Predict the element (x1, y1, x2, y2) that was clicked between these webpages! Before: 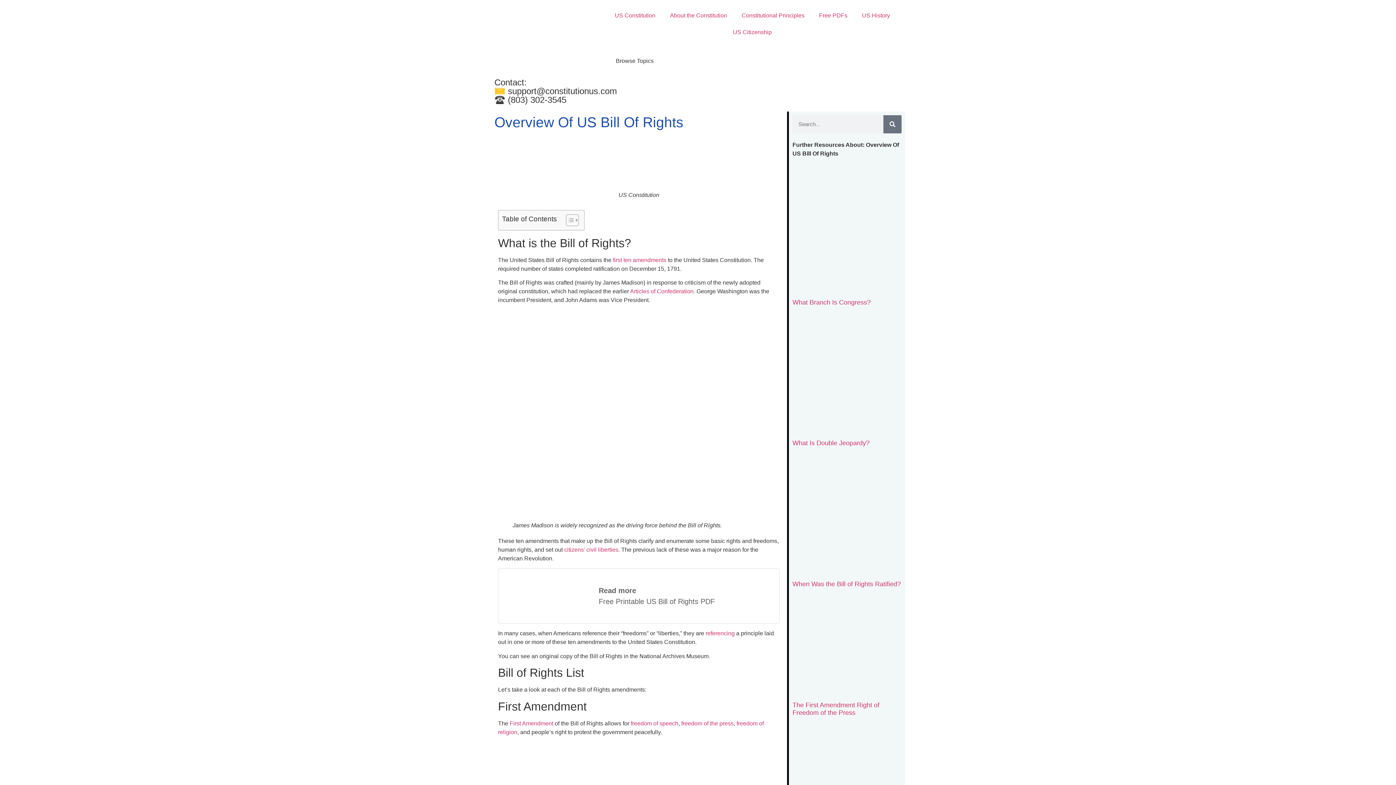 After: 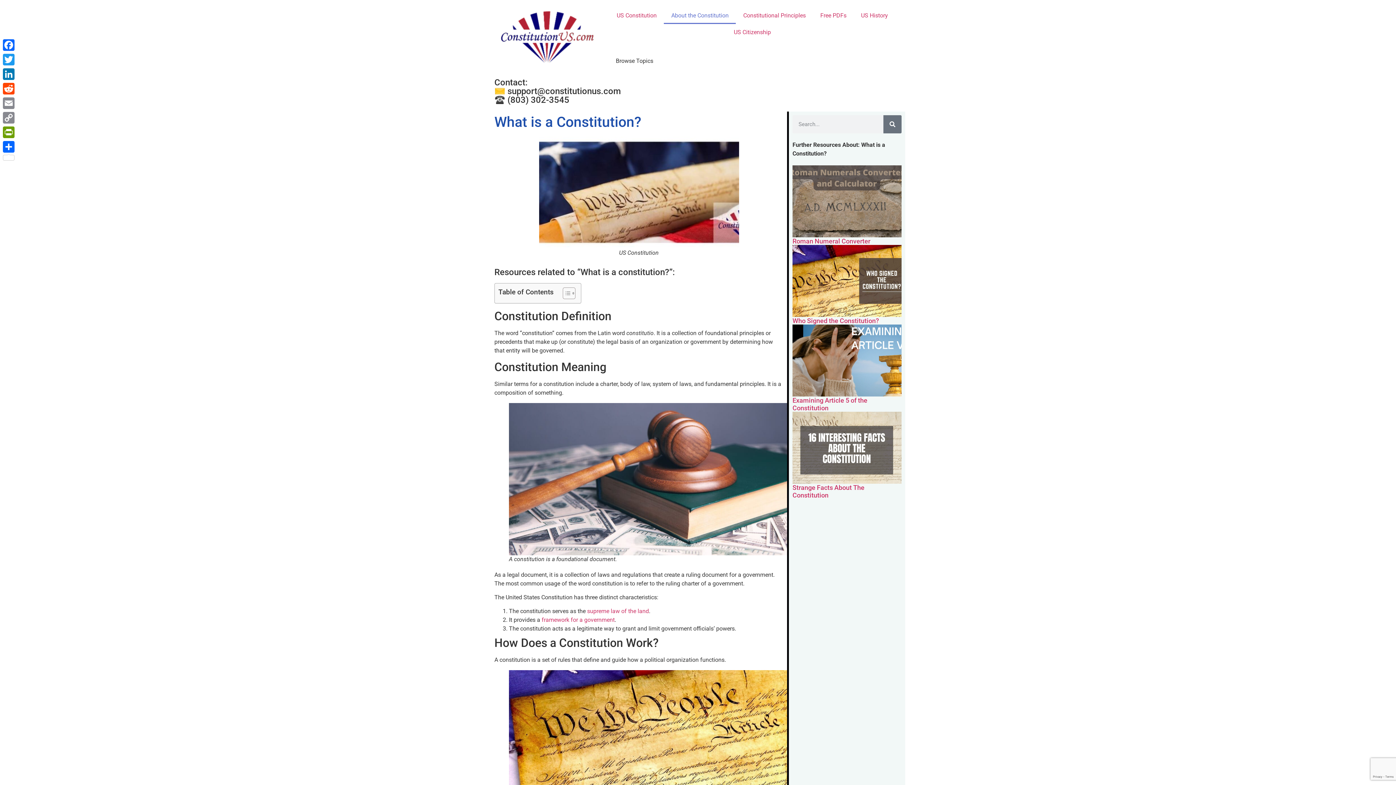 Action: label: Link 3 bbox: (662, 7, 734, 24)